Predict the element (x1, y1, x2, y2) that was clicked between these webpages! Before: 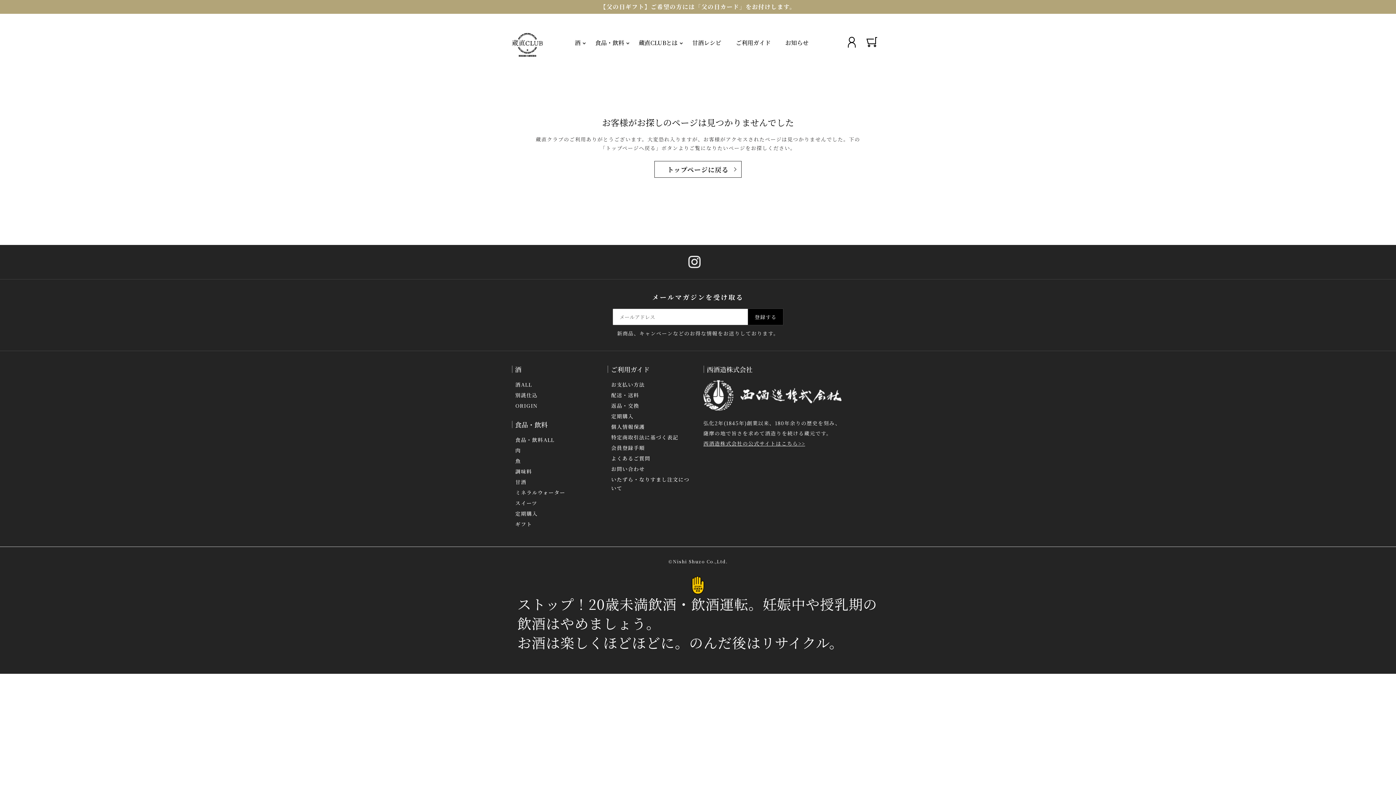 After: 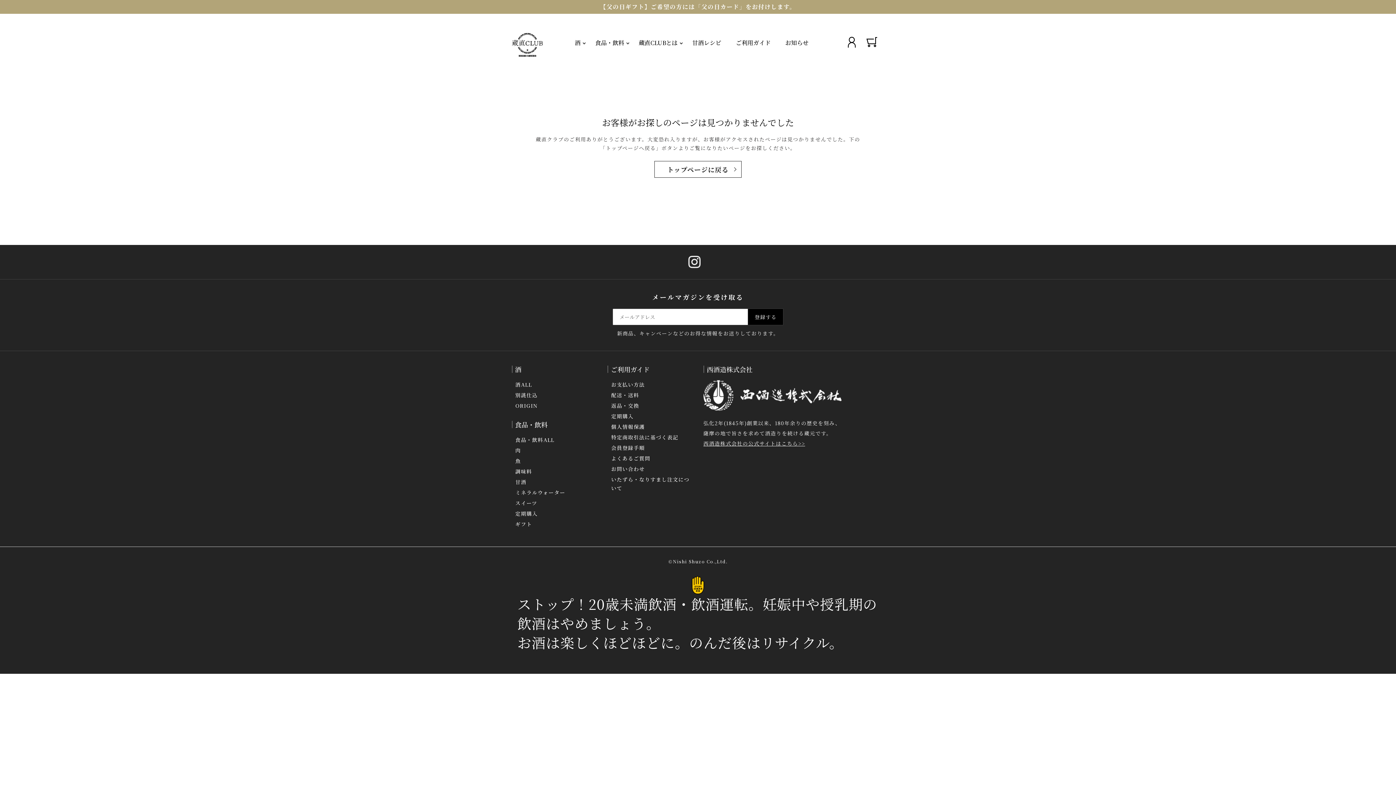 Action: bbox: (688, 262, 700, 269)